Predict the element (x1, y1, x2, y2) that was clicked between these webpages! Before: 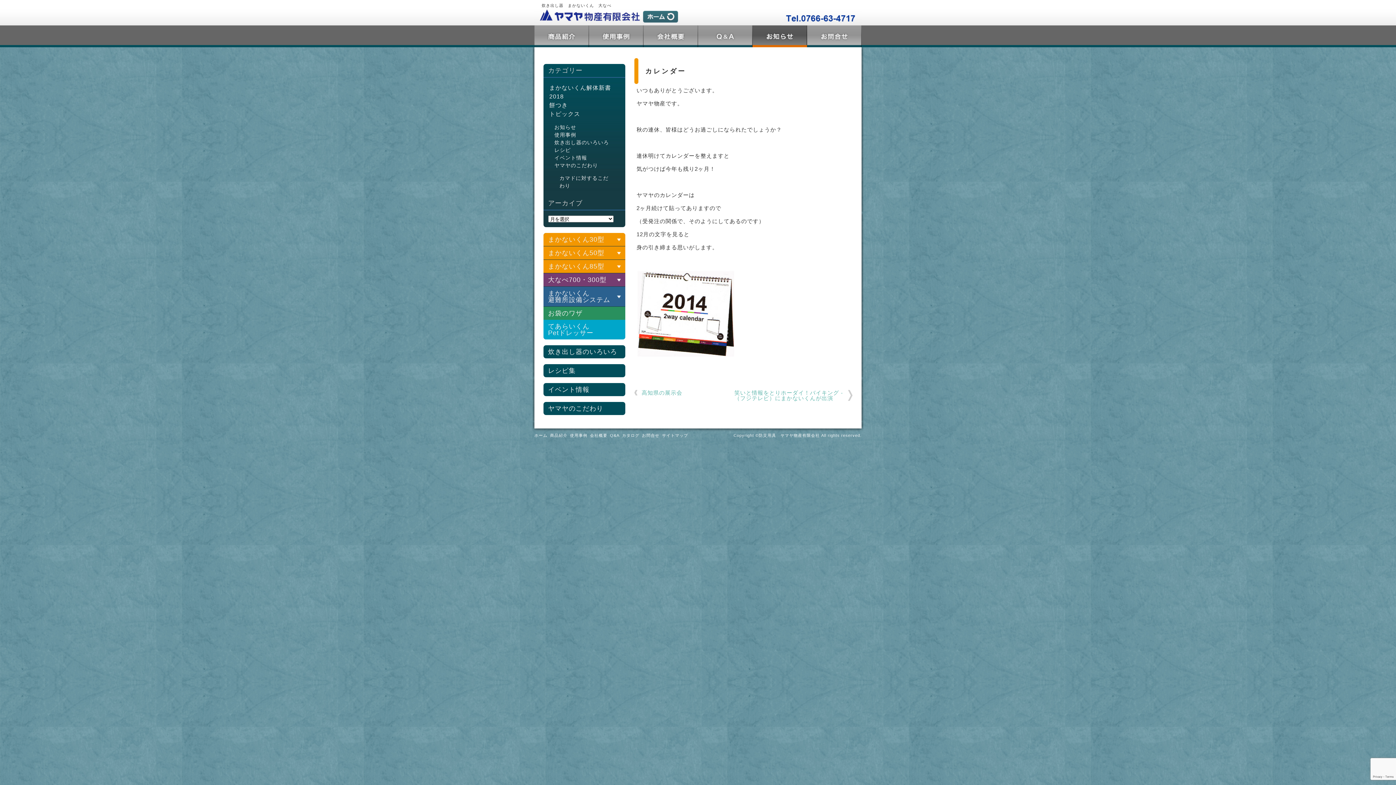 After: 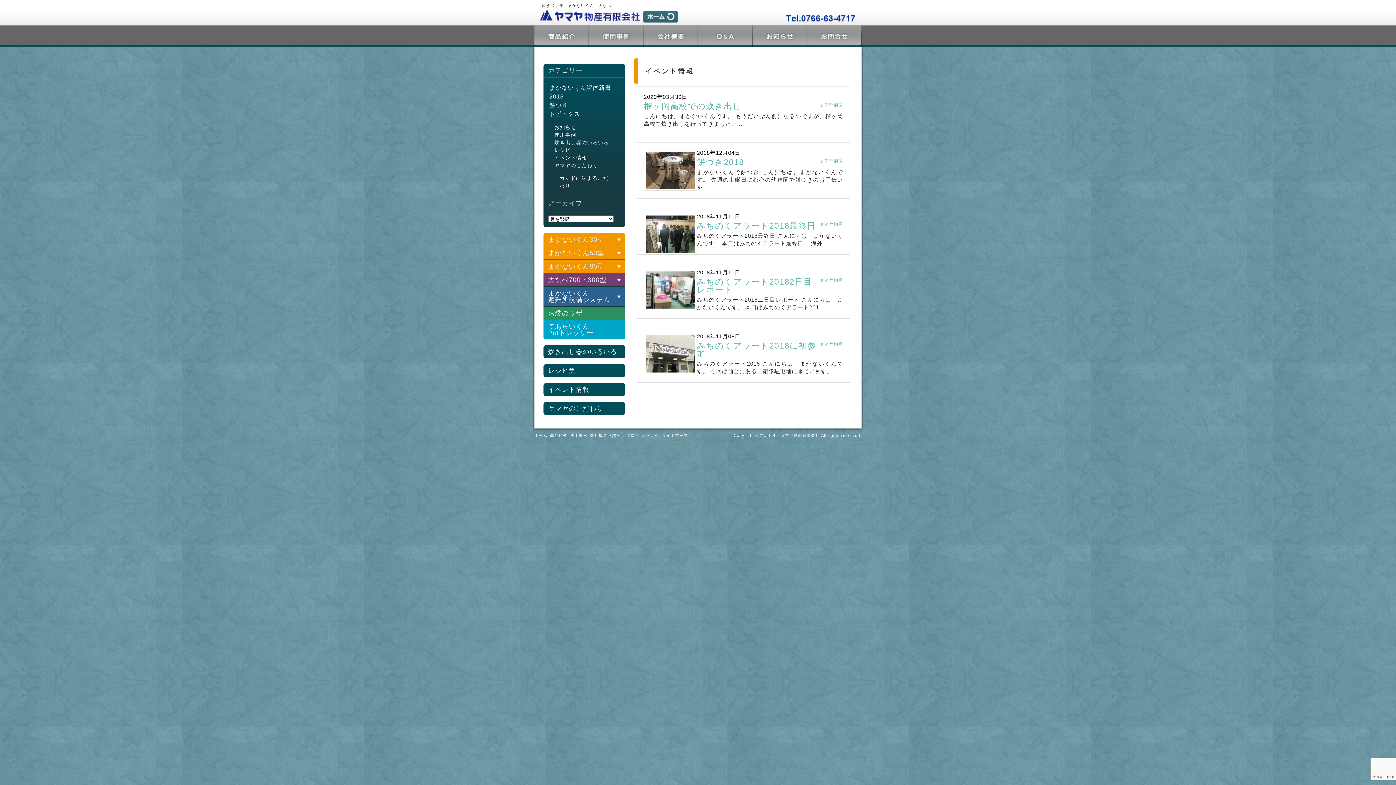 Action: label: イベント情報 bbox: (548, 386, 620, 393)